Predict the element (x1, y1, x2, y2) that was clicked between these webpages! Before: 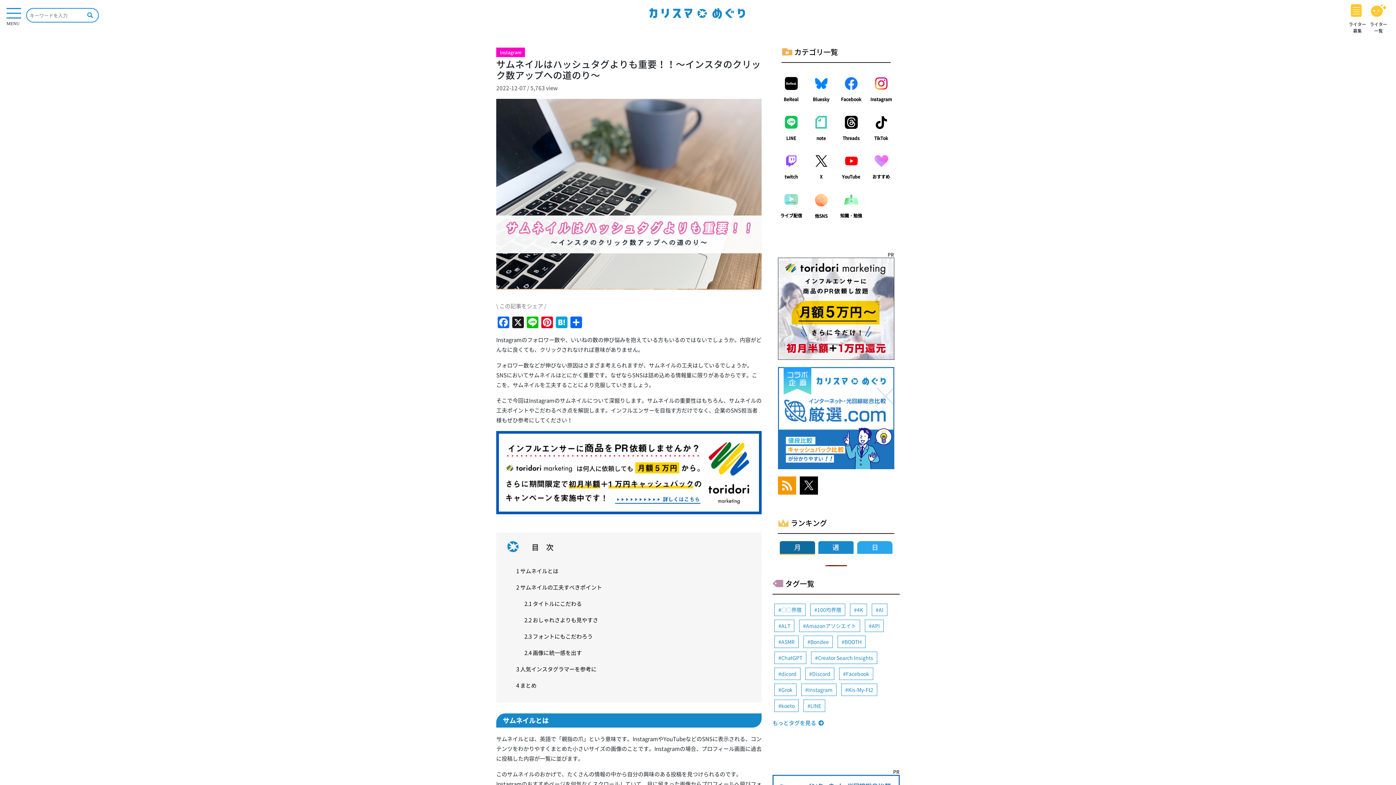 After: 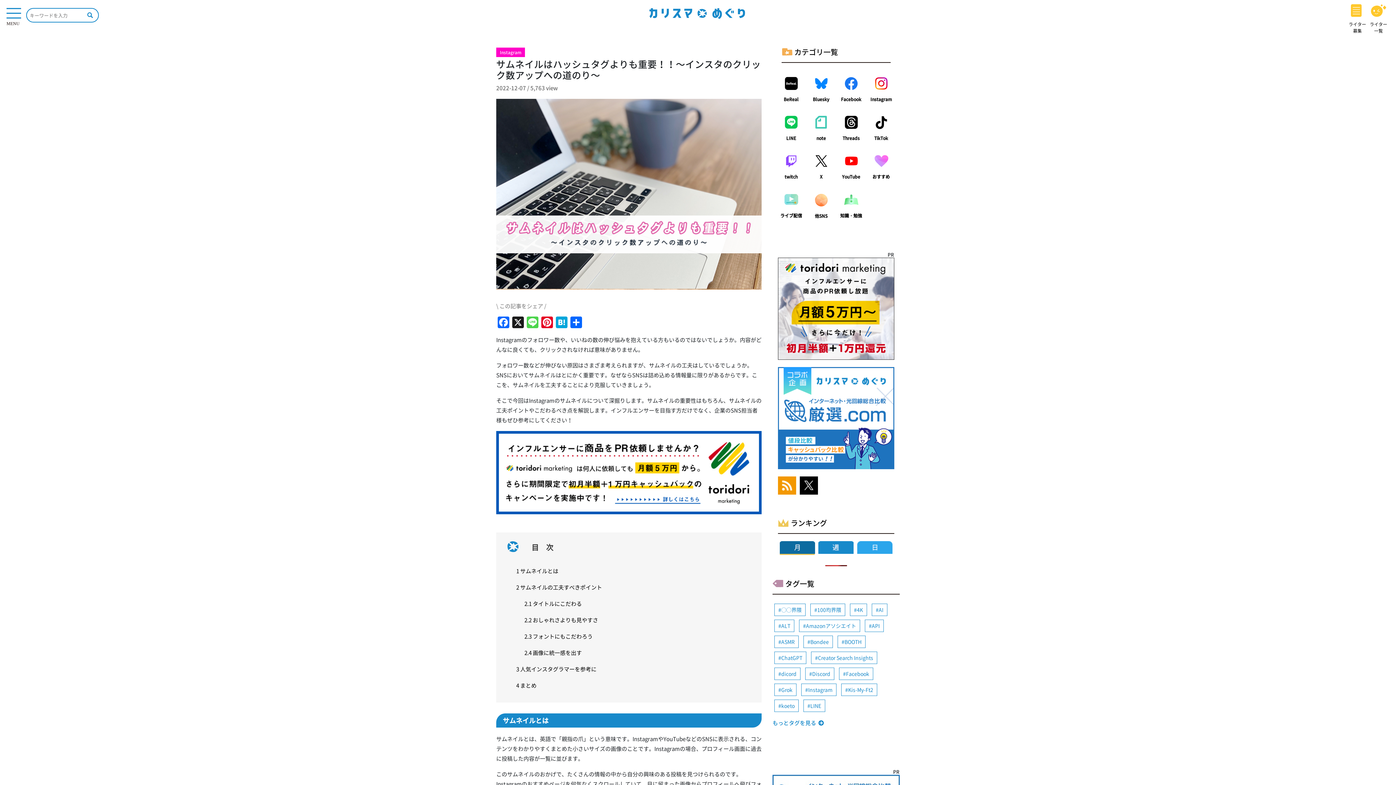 Action: label: Line bbox: (525, 316, 540, 329)